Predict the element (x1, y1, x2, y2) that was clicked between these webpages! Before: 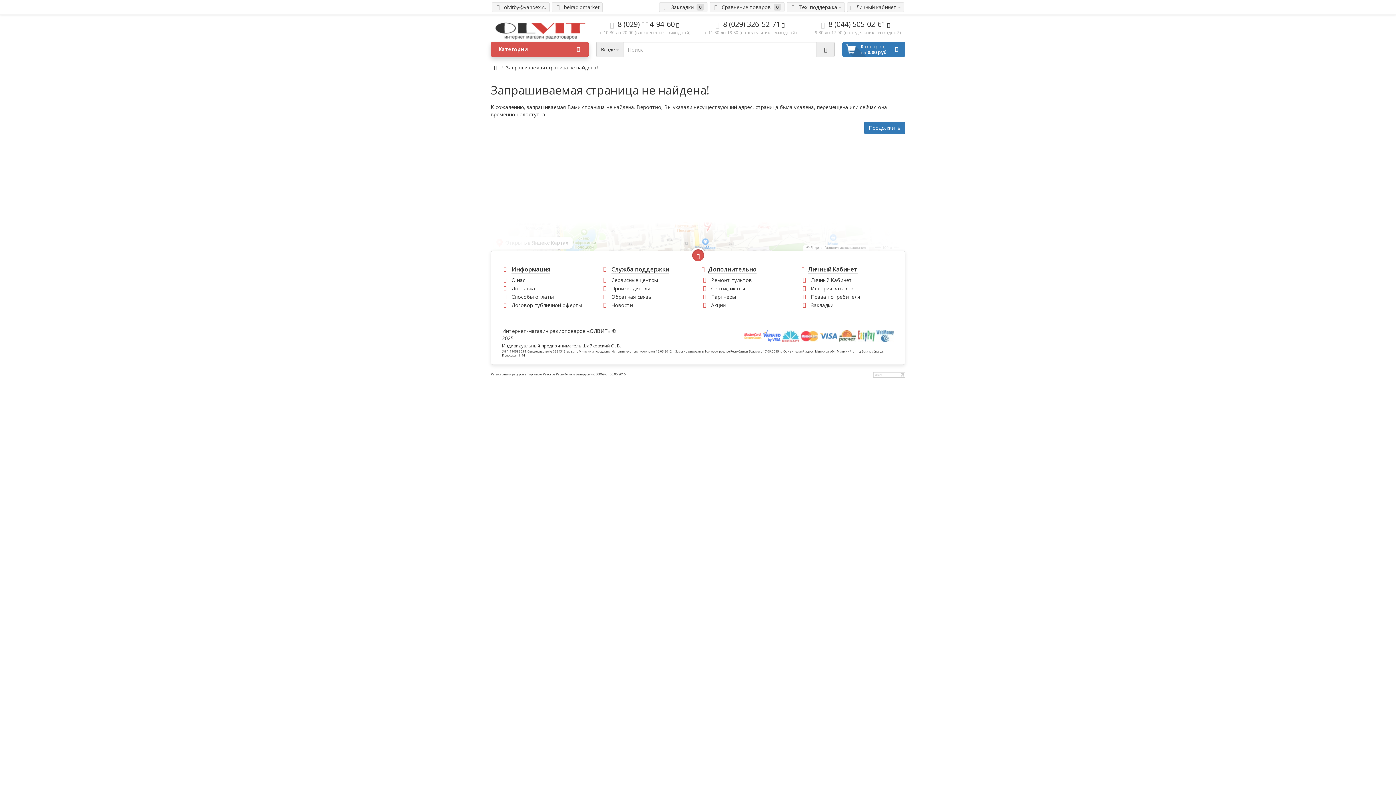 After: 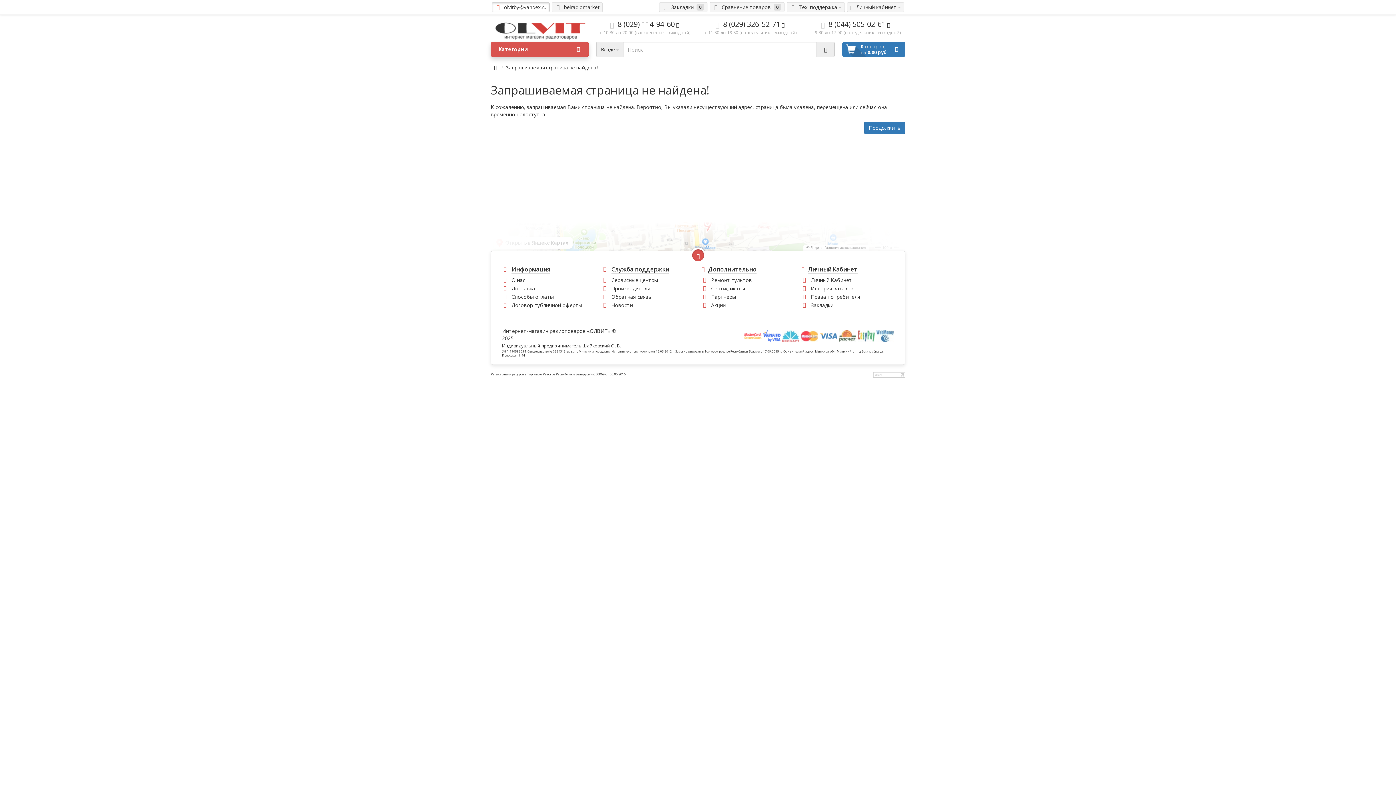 Action: bbox: (492, 2, 549, 12) label:   olvitby@yandex.ru